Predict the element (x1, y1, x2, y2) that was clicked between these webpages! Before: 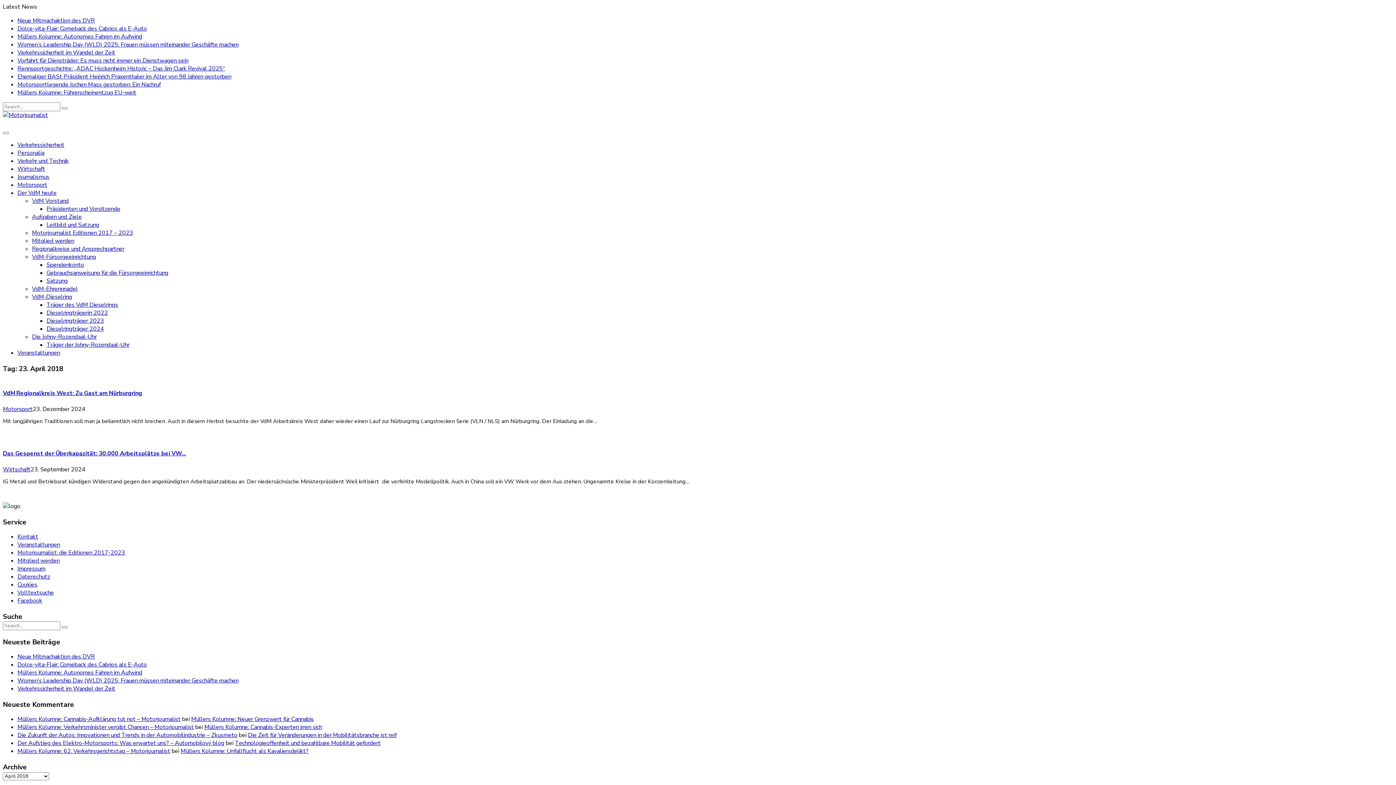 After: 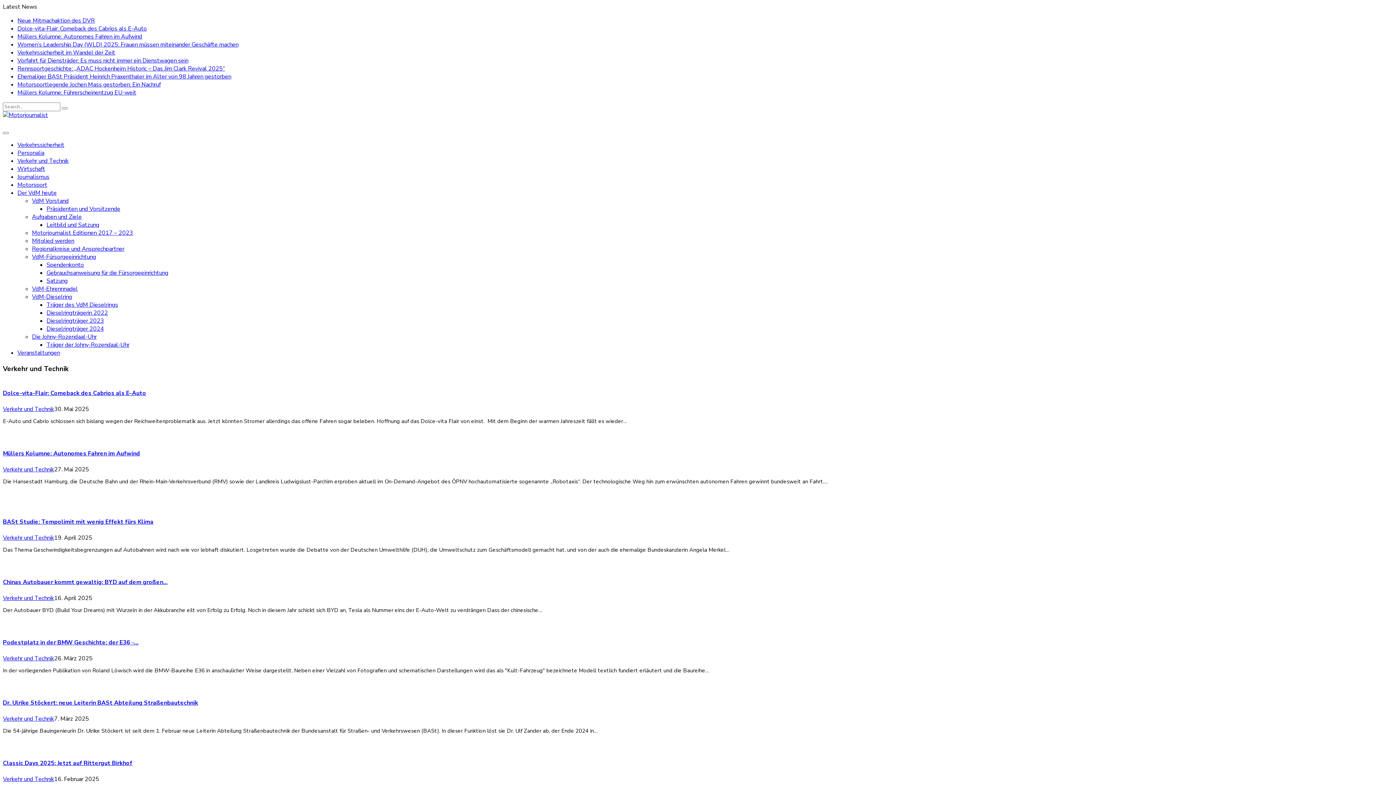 Action: label: Verkehr und Technik bbox: (17, 157, 68, 165)